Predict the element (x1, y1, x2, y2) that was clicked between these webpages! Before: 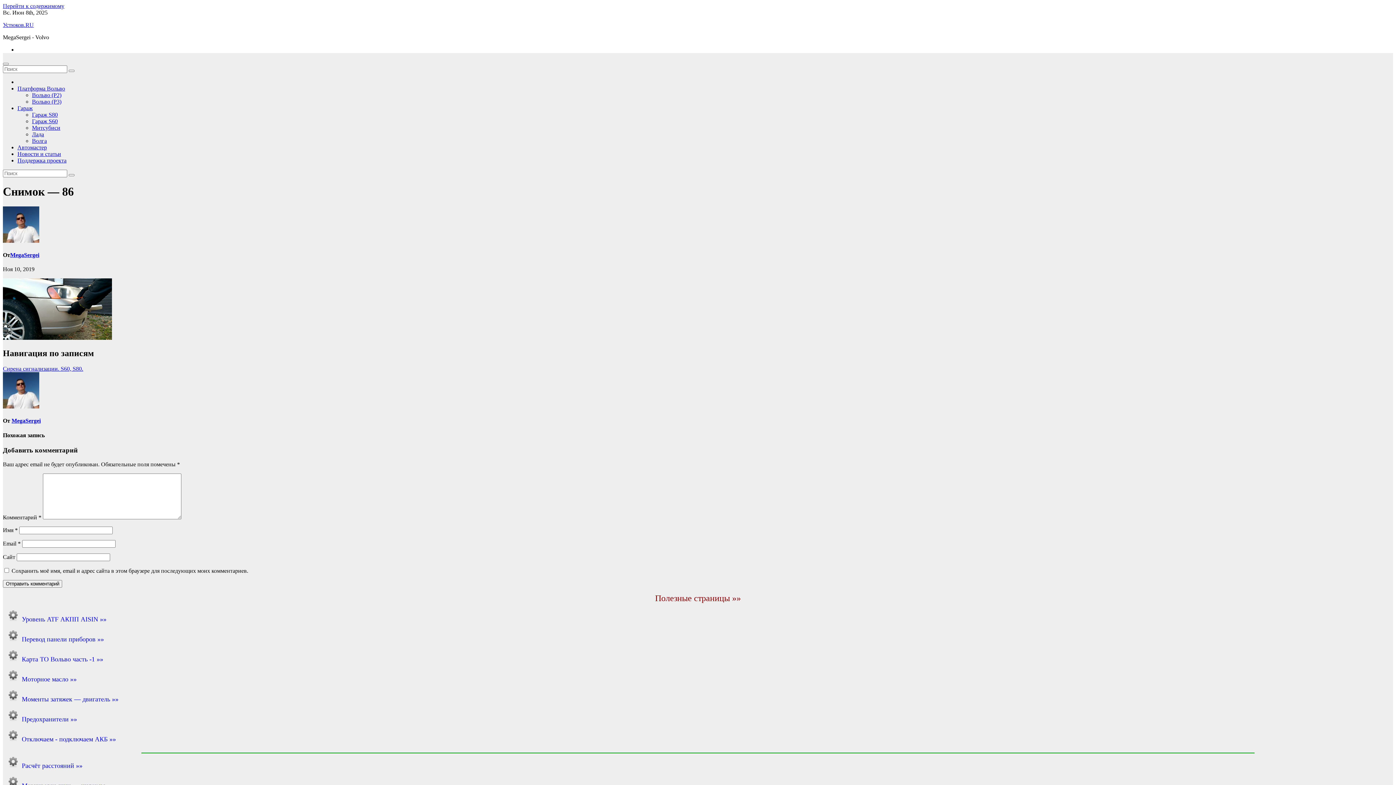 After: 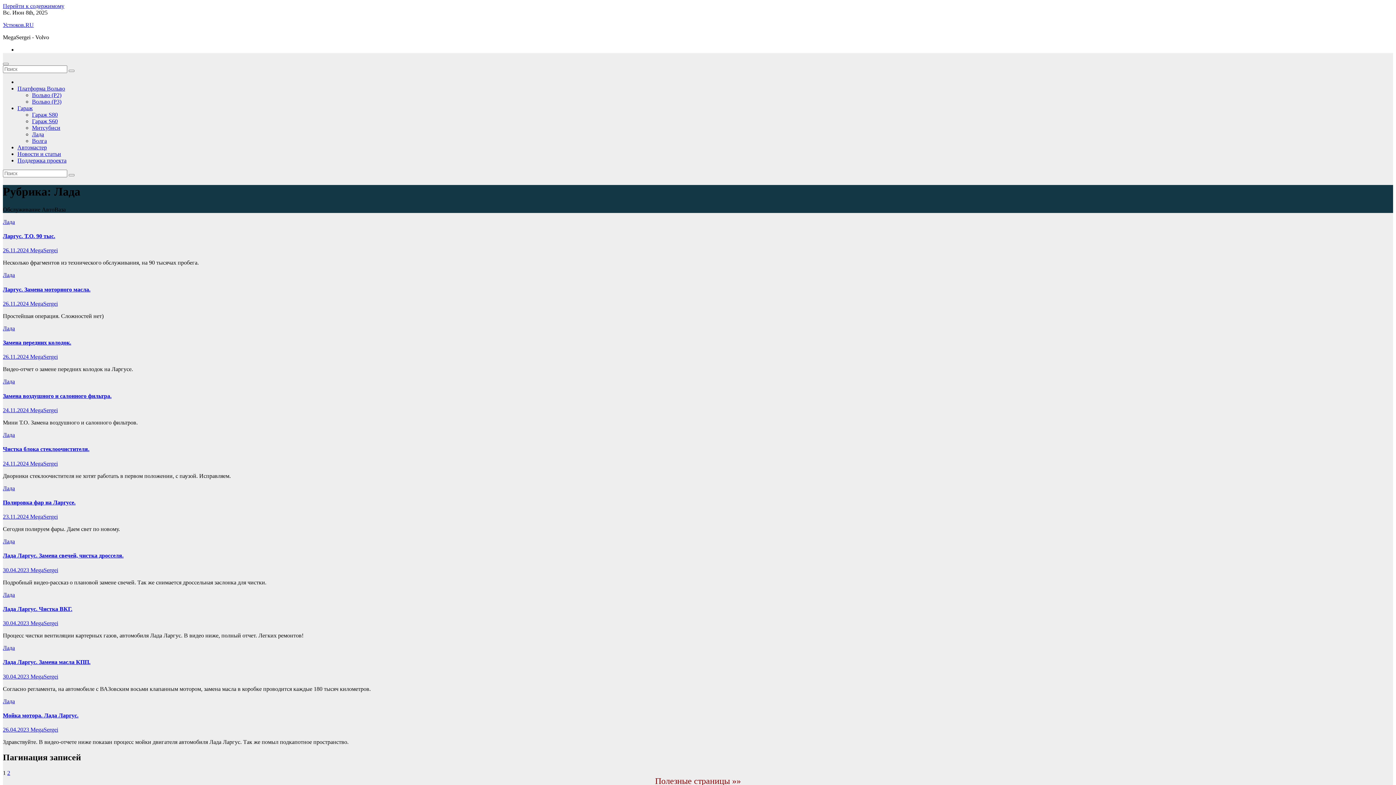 Action: label: Лада bbox: (32, 131, 44, 137)